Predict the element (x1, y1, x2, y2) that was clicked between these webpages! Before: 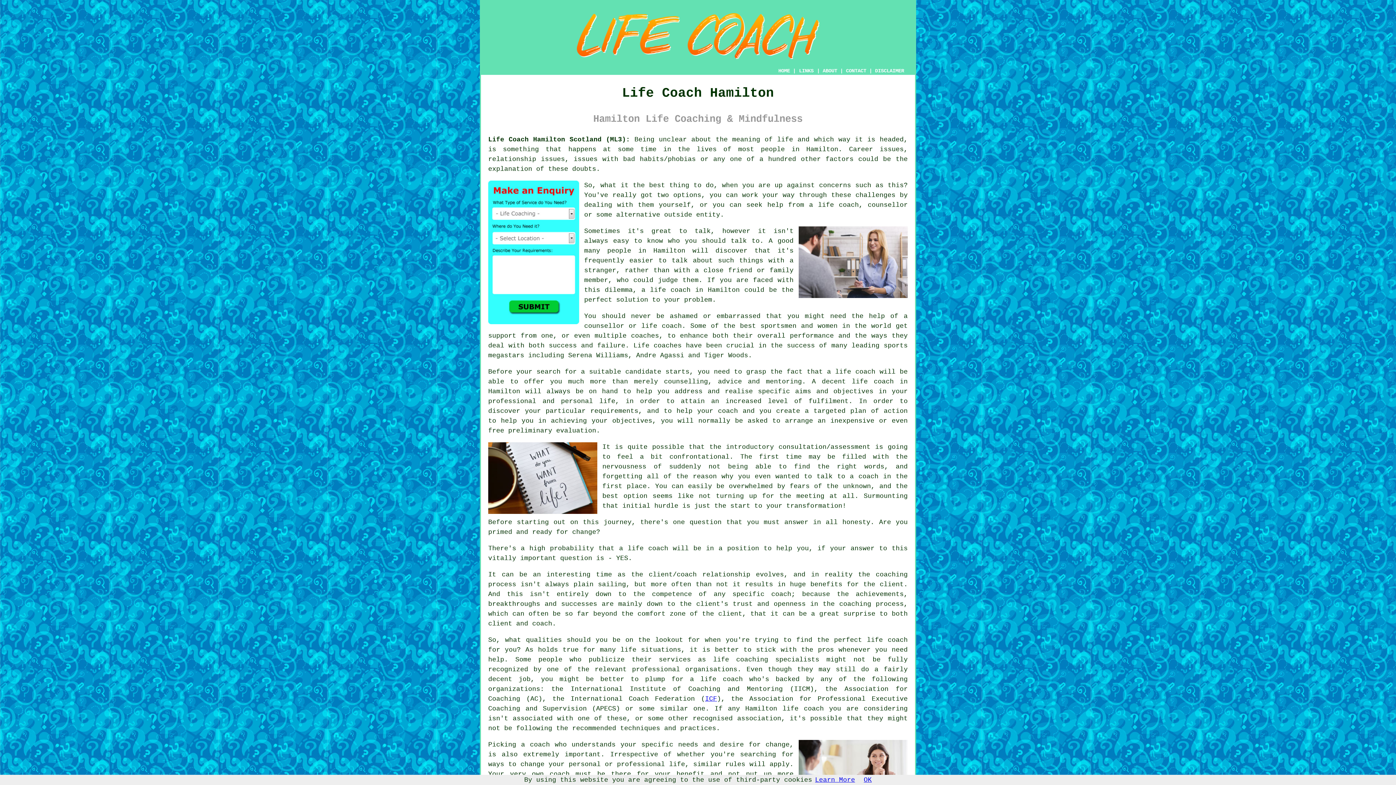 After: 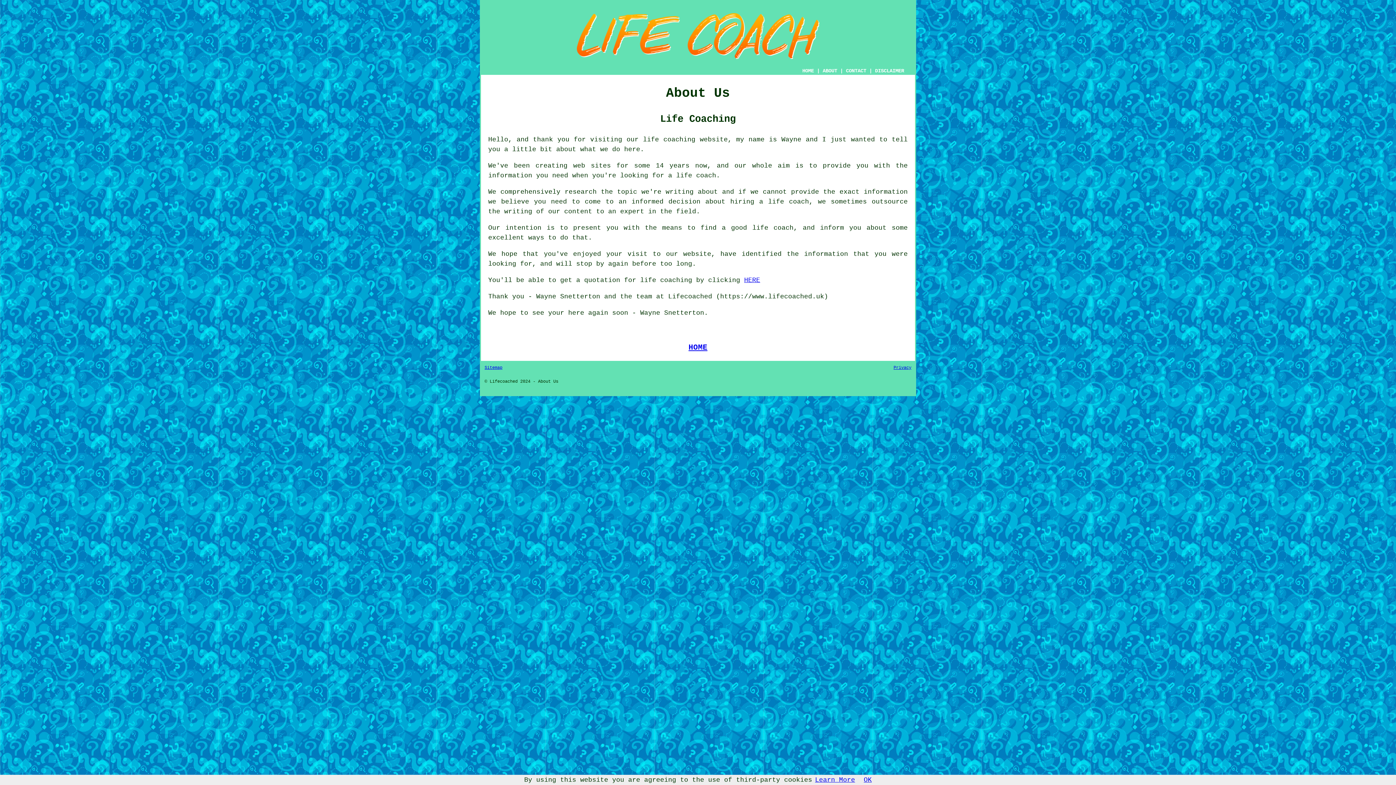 Action: label: ABOUT bbox: (822, 68, 837, 73)